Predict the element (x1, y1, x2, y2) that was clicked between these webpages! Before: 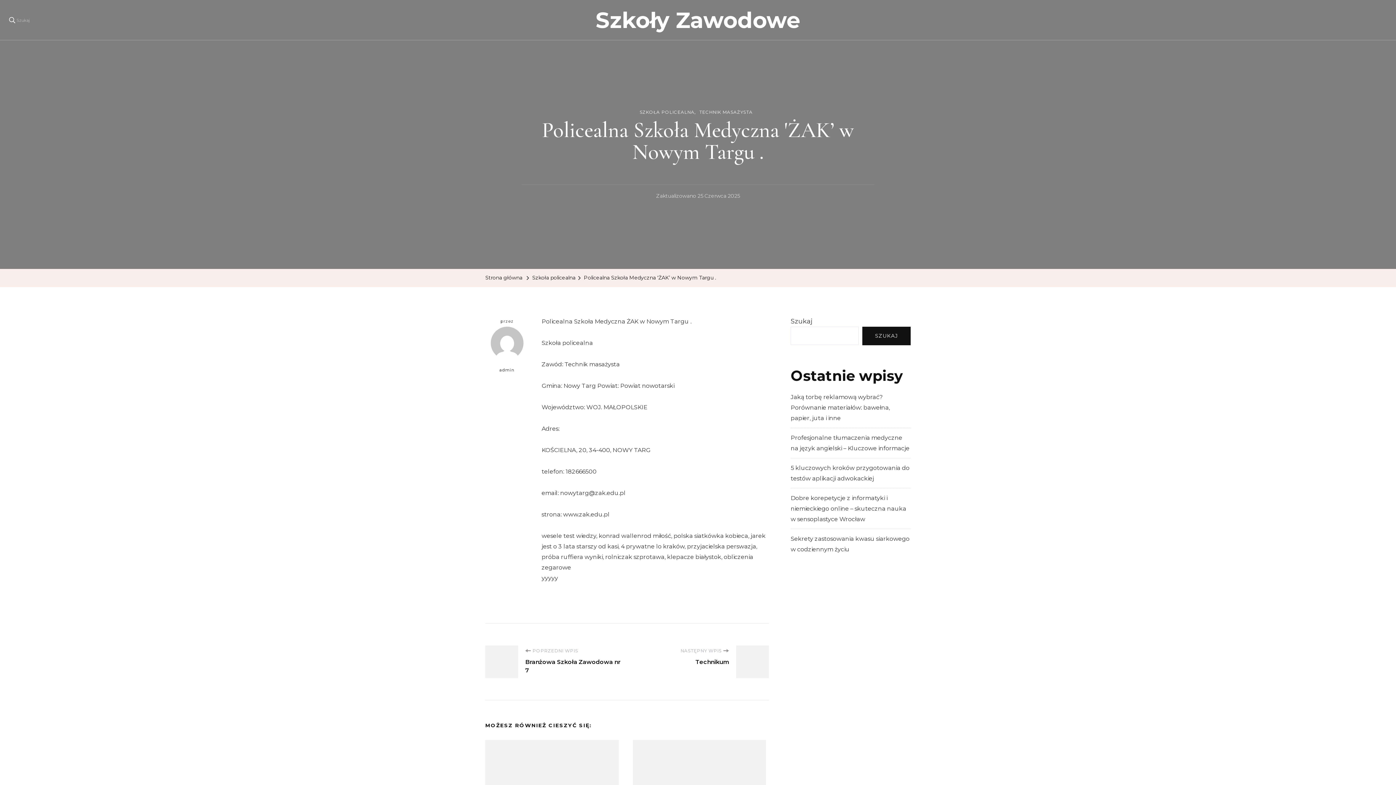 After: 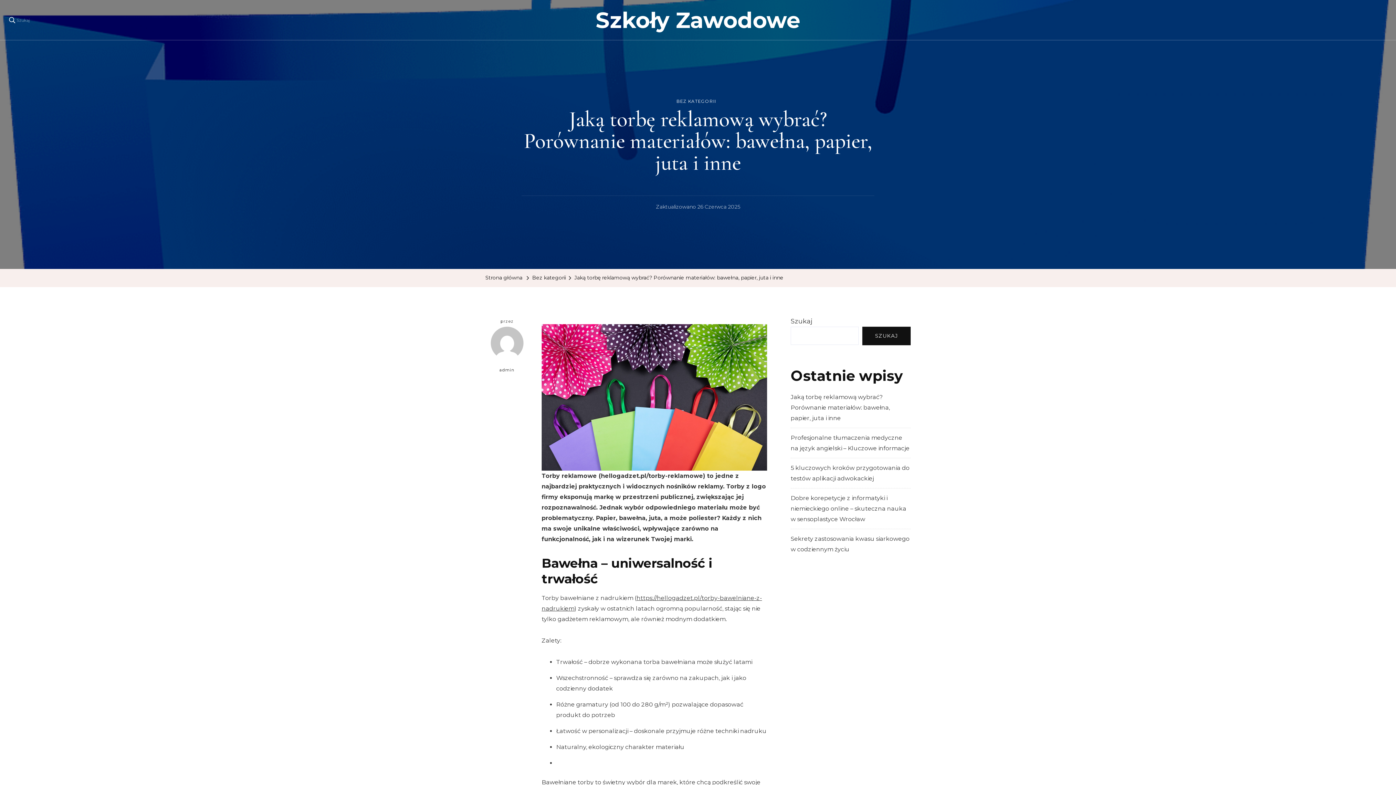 Action: bbox: (790, 393, 890, 421) label: Jaką torbę reklamową wybrać? Porównanie materiałów: bawełna, papier, juta i inne